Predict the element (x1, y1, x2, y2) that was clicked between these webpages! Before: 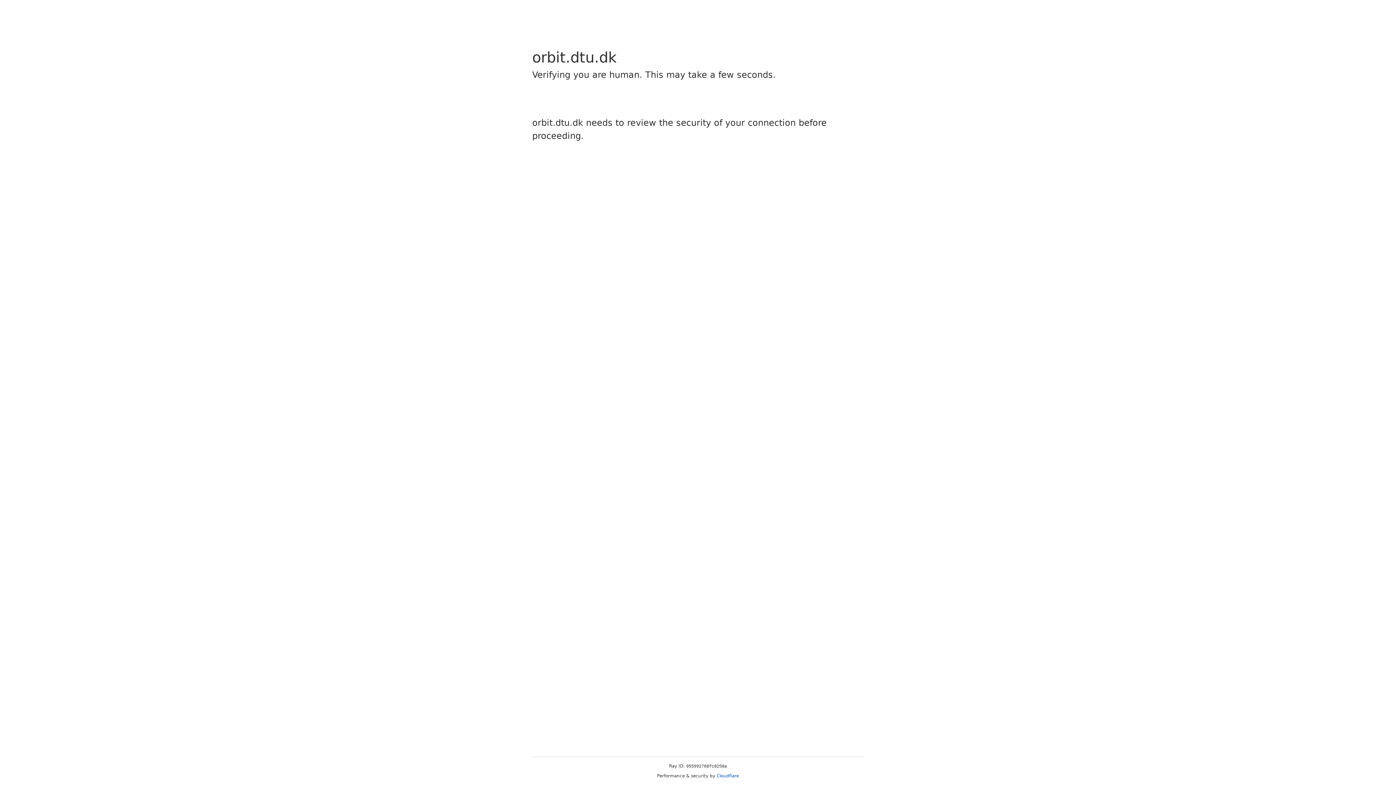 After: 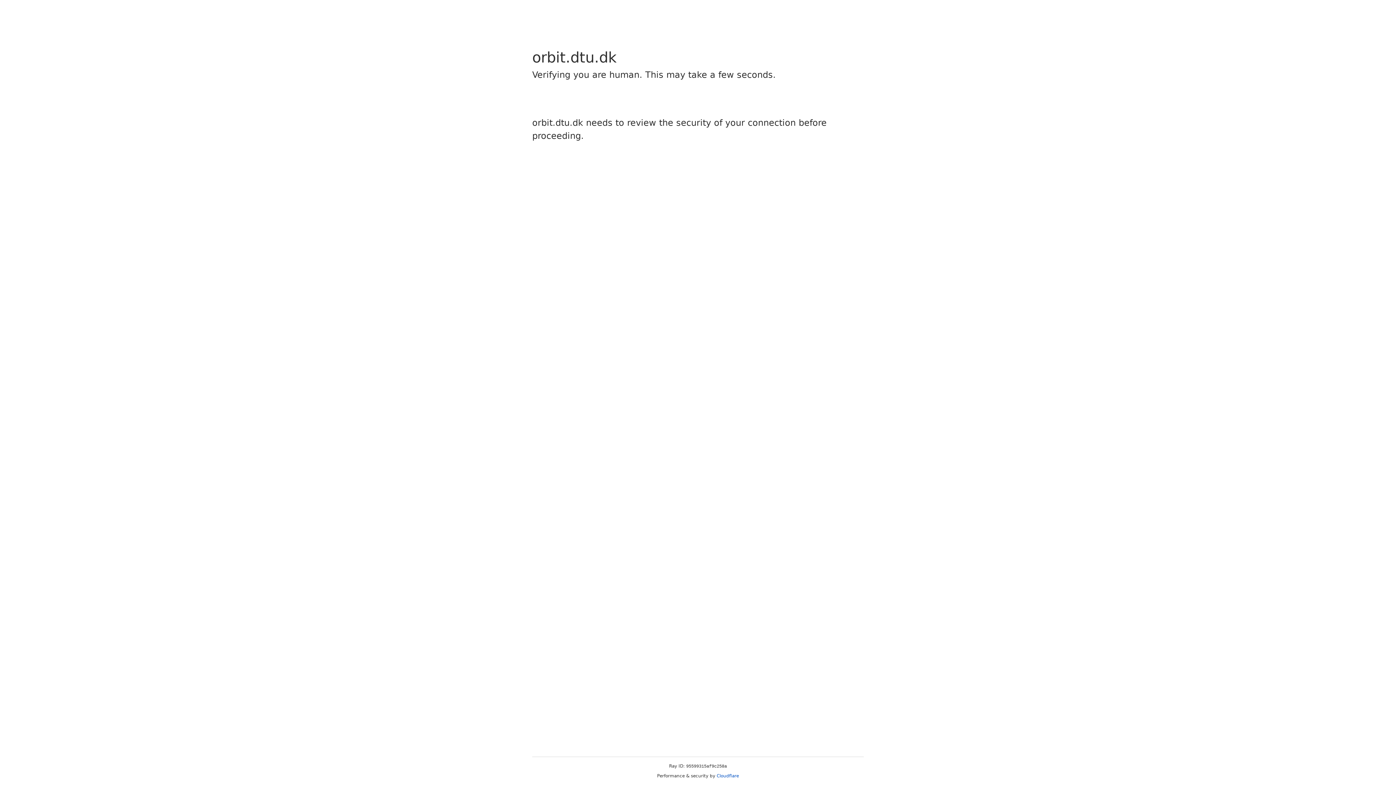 Action: bbox: (716, 773, 739, 778) label: Cloudflare